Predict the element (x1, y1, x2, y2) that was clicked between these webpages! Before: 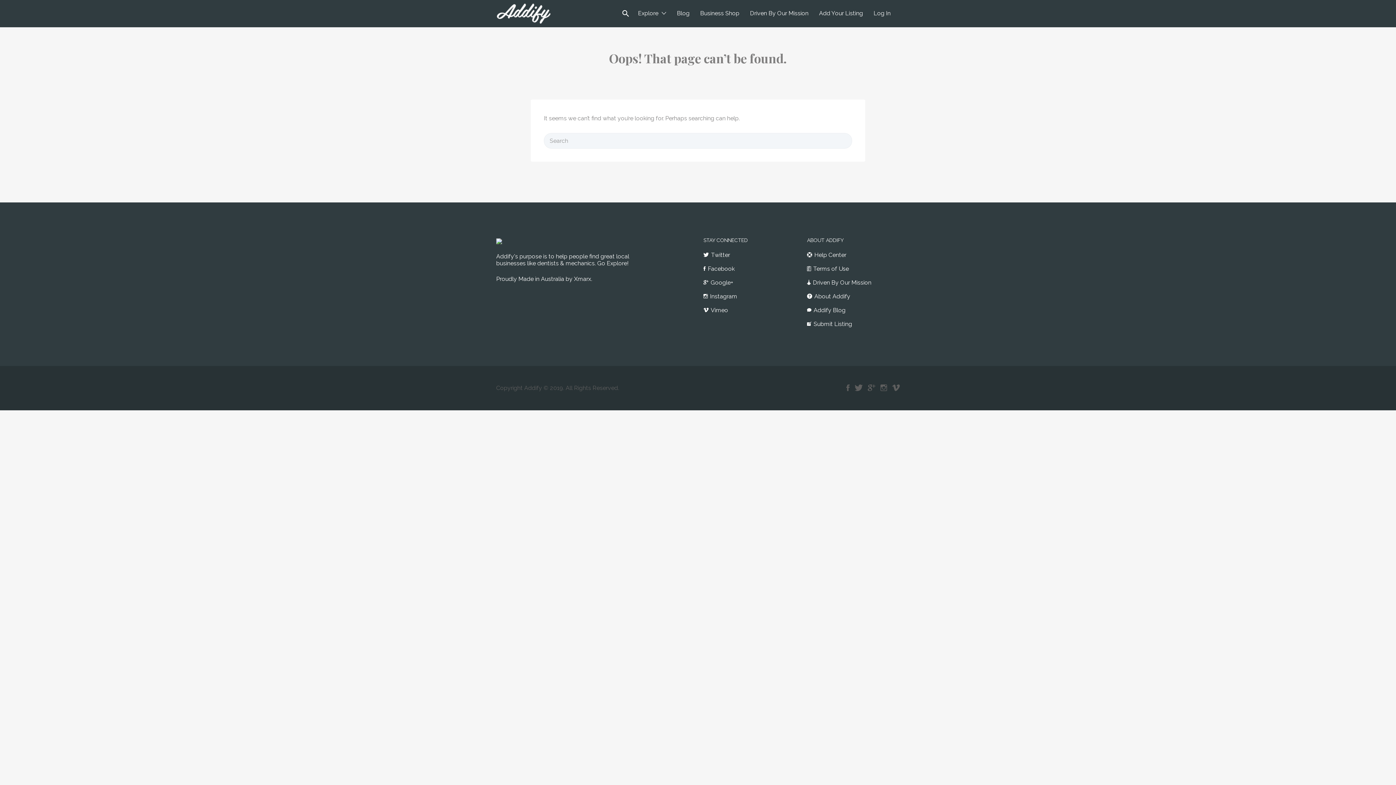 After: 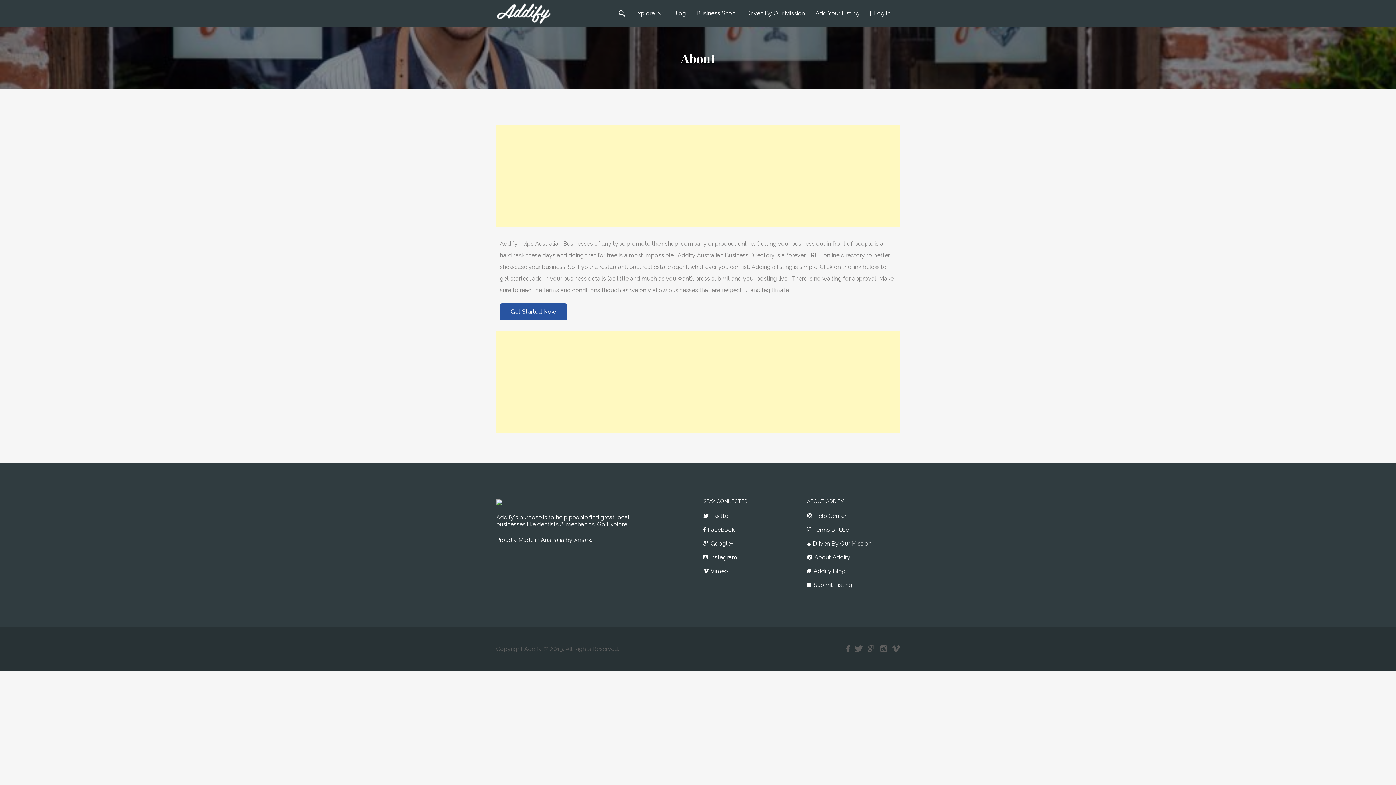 Action: label: About Addify bbox: (814, 293, 850, 300)